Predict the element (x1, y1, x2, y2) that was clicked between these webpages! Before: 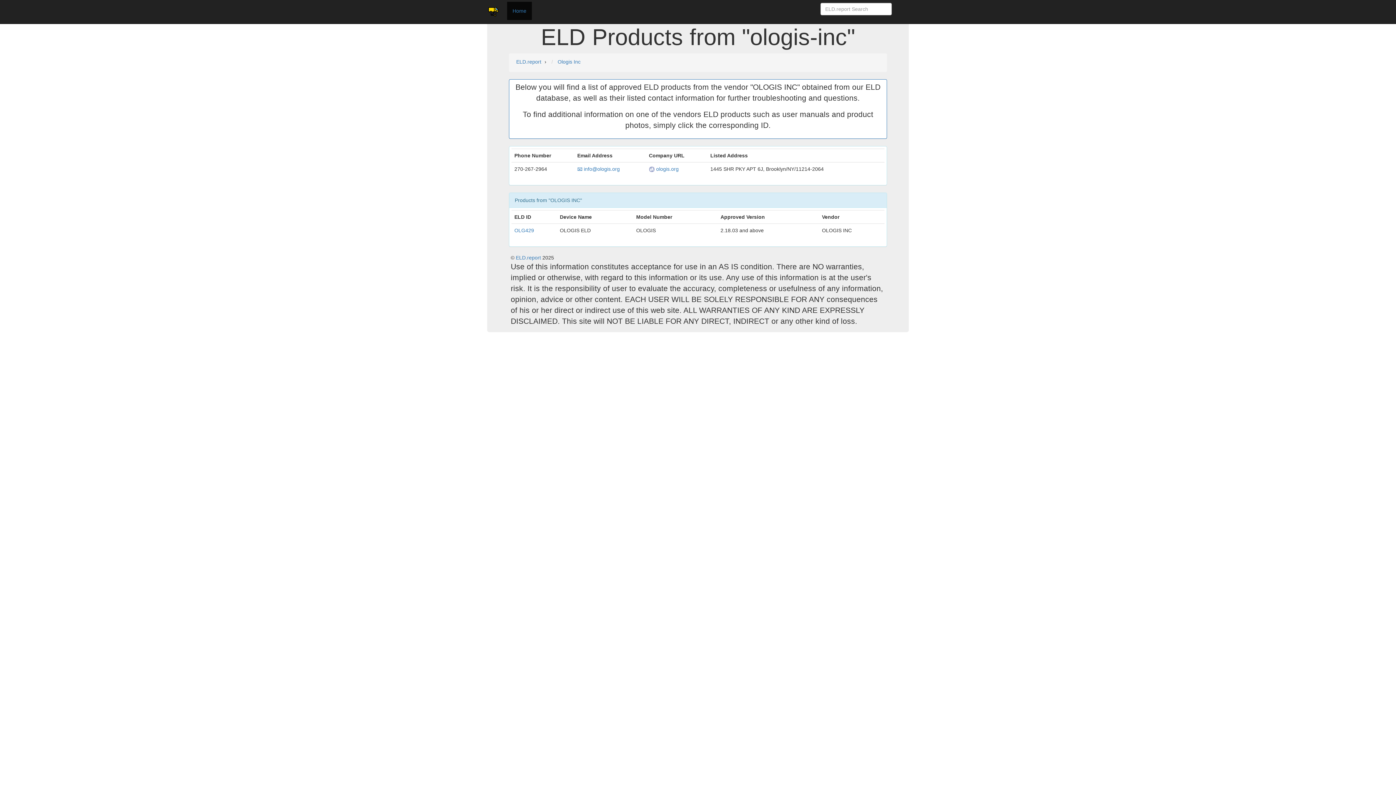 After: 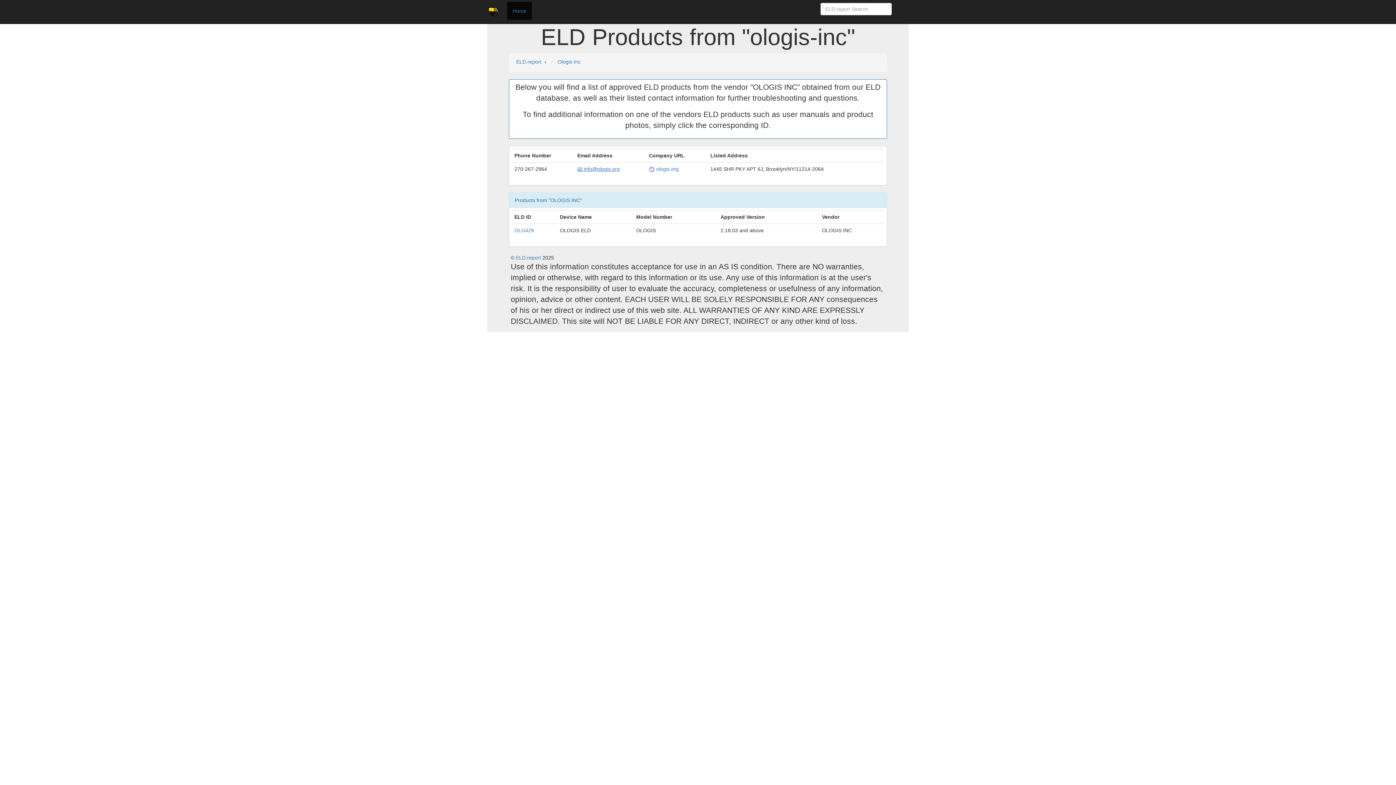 Action: bbox: (577, 166, 620, 172) label: 📧 info@ologis.org